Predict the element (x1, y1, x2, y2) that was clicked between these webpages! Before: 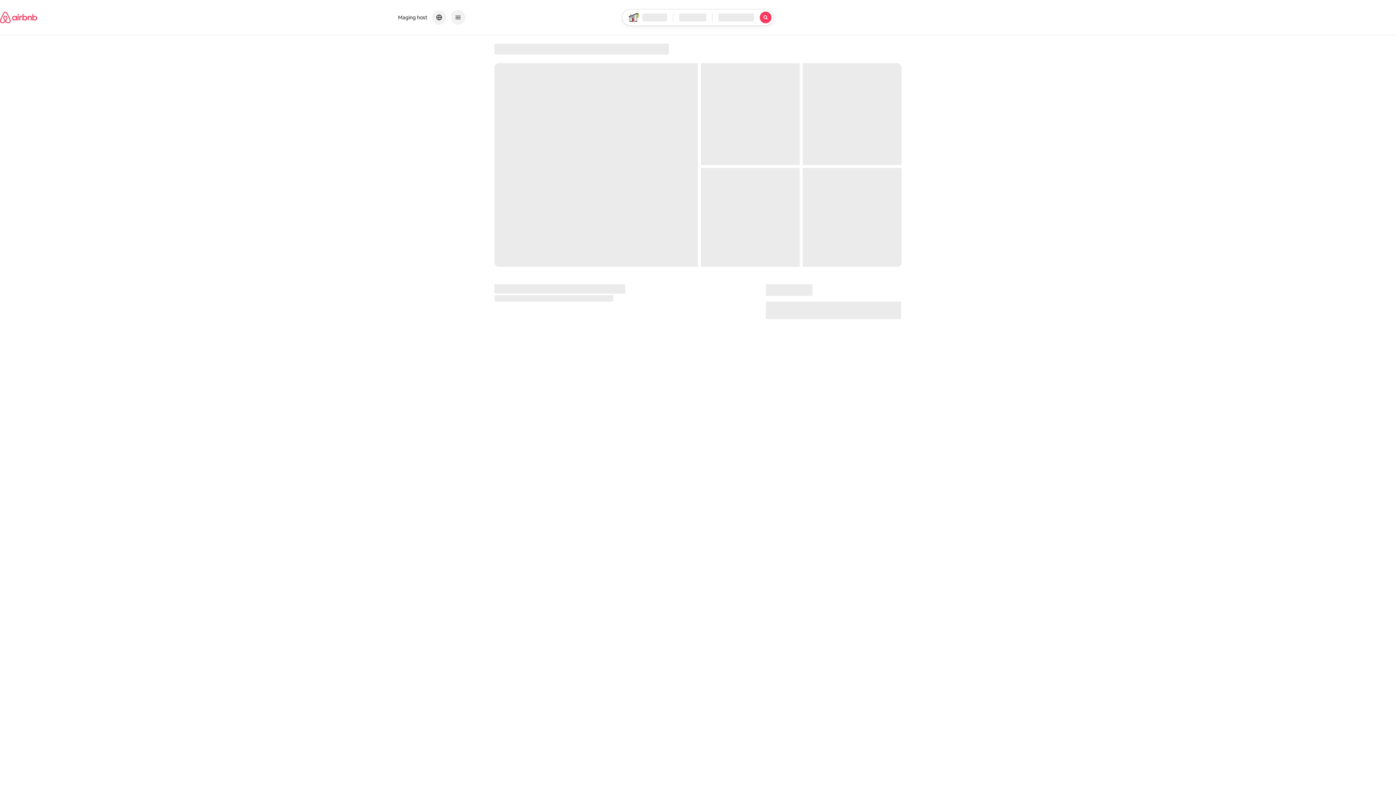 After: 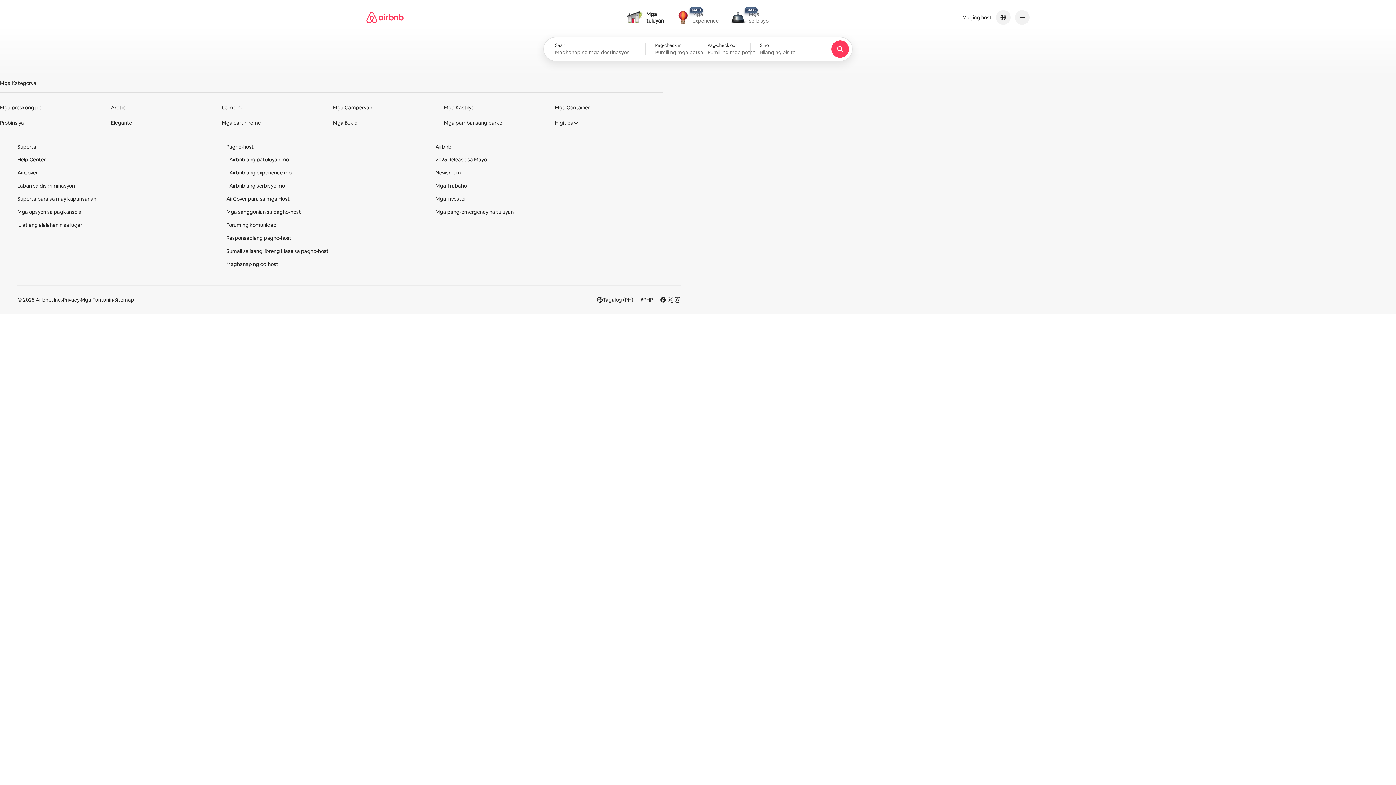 Action: bbox: (0, 2, 37, 32) label: Homepage ng Airbnb